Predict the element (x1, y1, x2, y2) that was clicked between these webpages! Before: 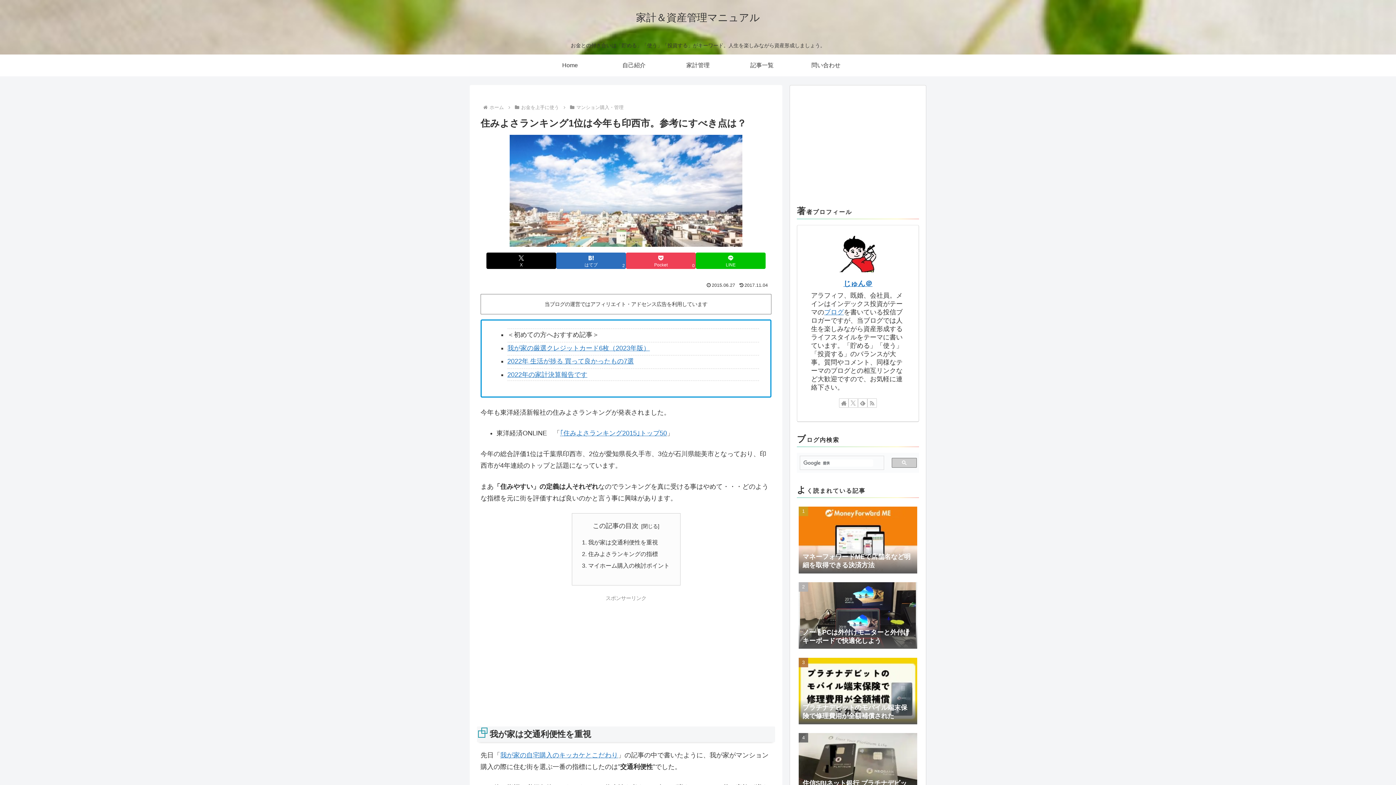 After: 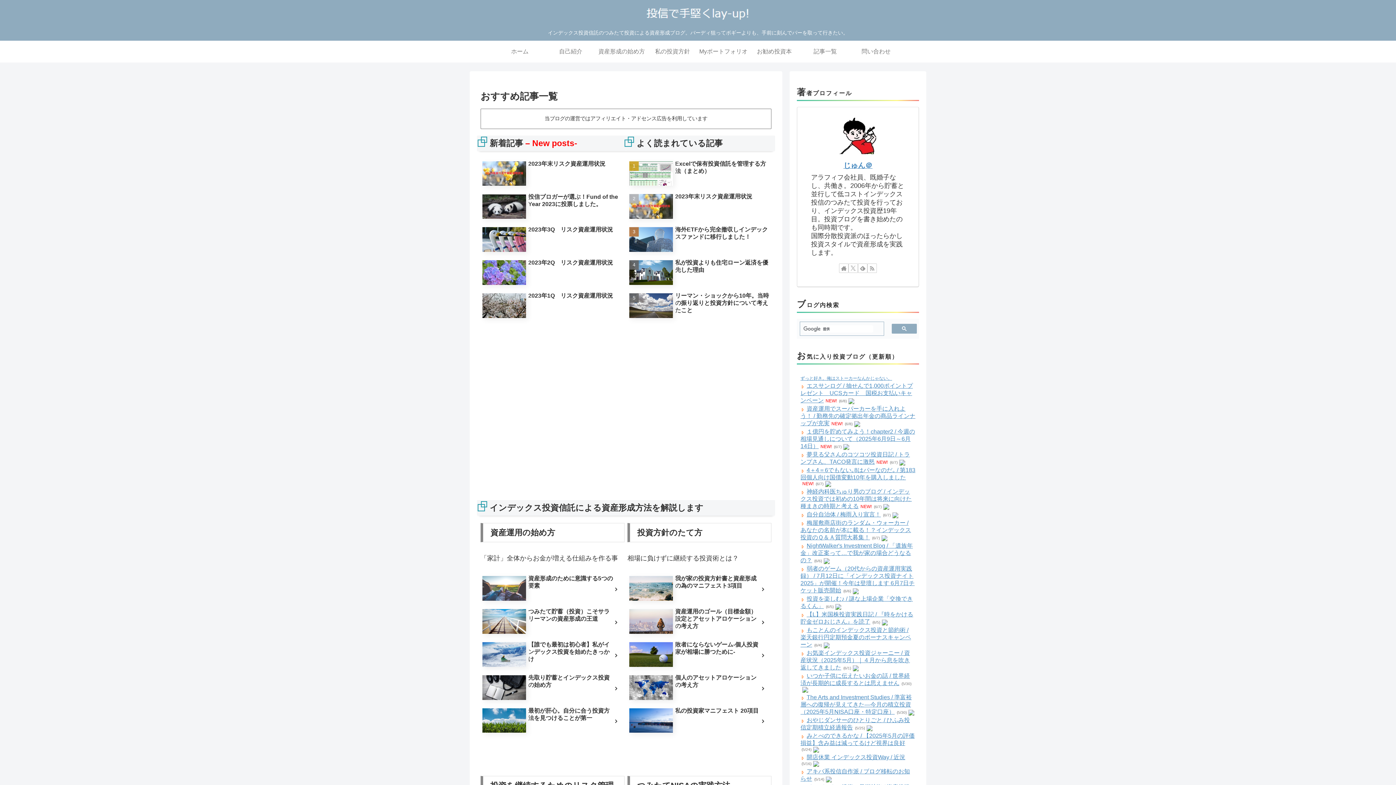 Action: label: ブログ bbox: (824, 308, 844, 316)